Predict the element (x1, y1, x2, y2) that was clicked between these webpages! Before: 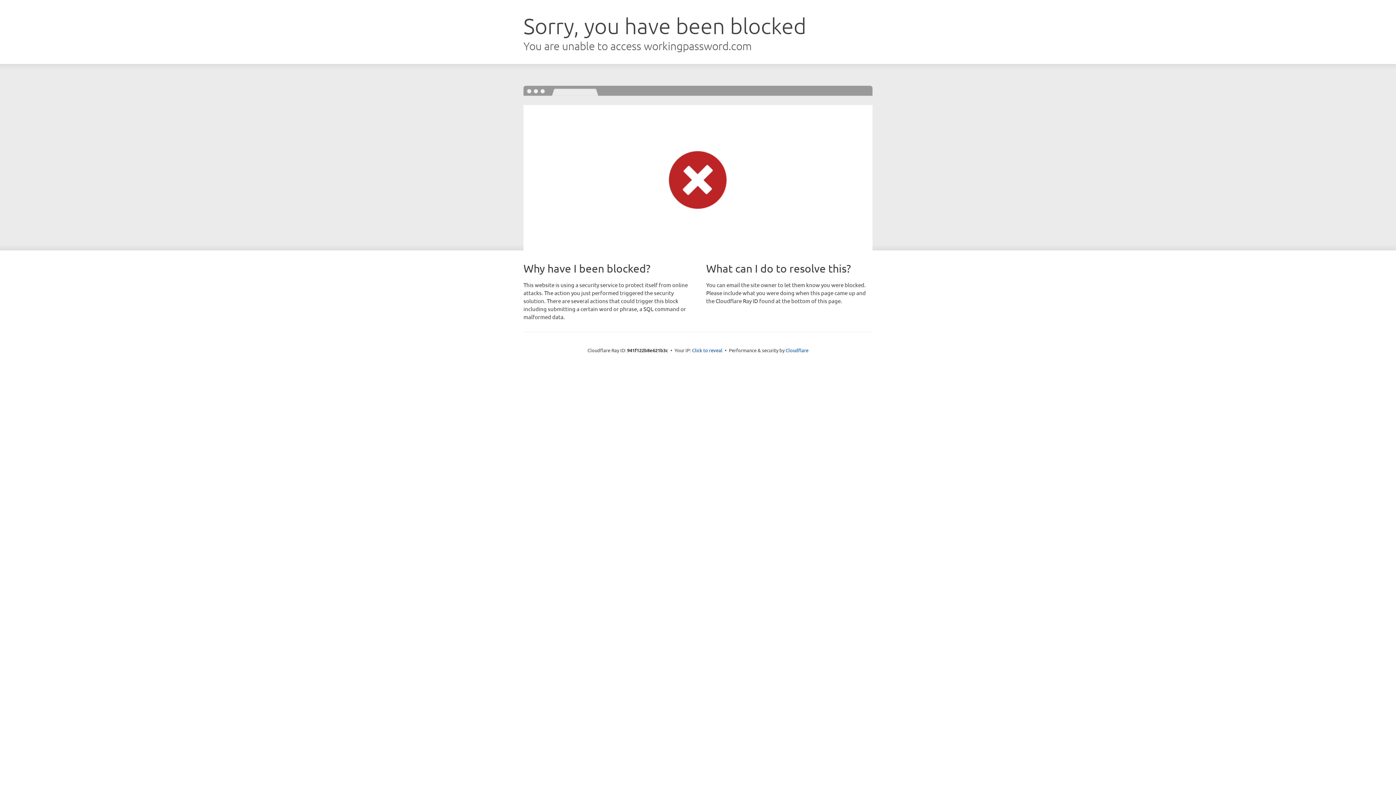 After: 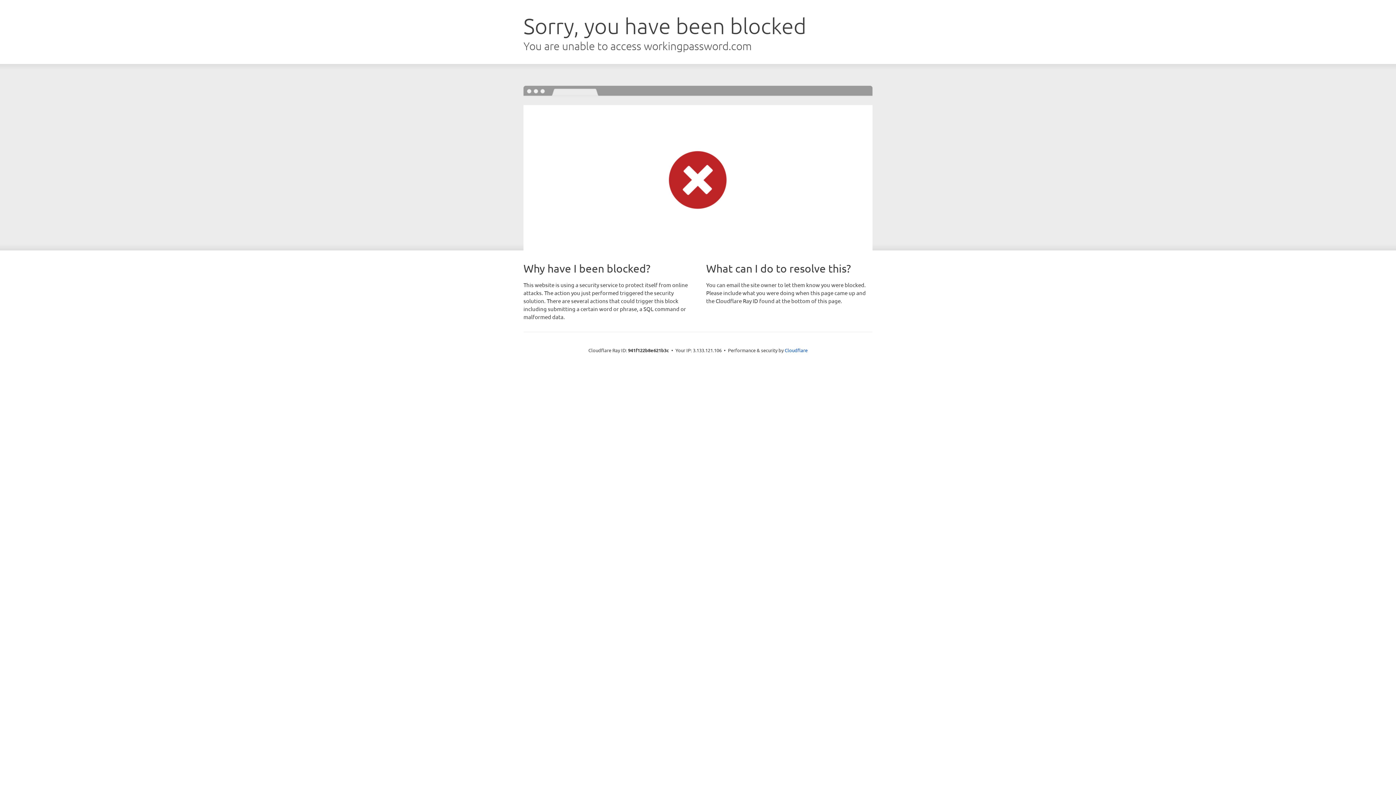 Action: bbox: (692, 346, 722, 353) label: Click to reveal